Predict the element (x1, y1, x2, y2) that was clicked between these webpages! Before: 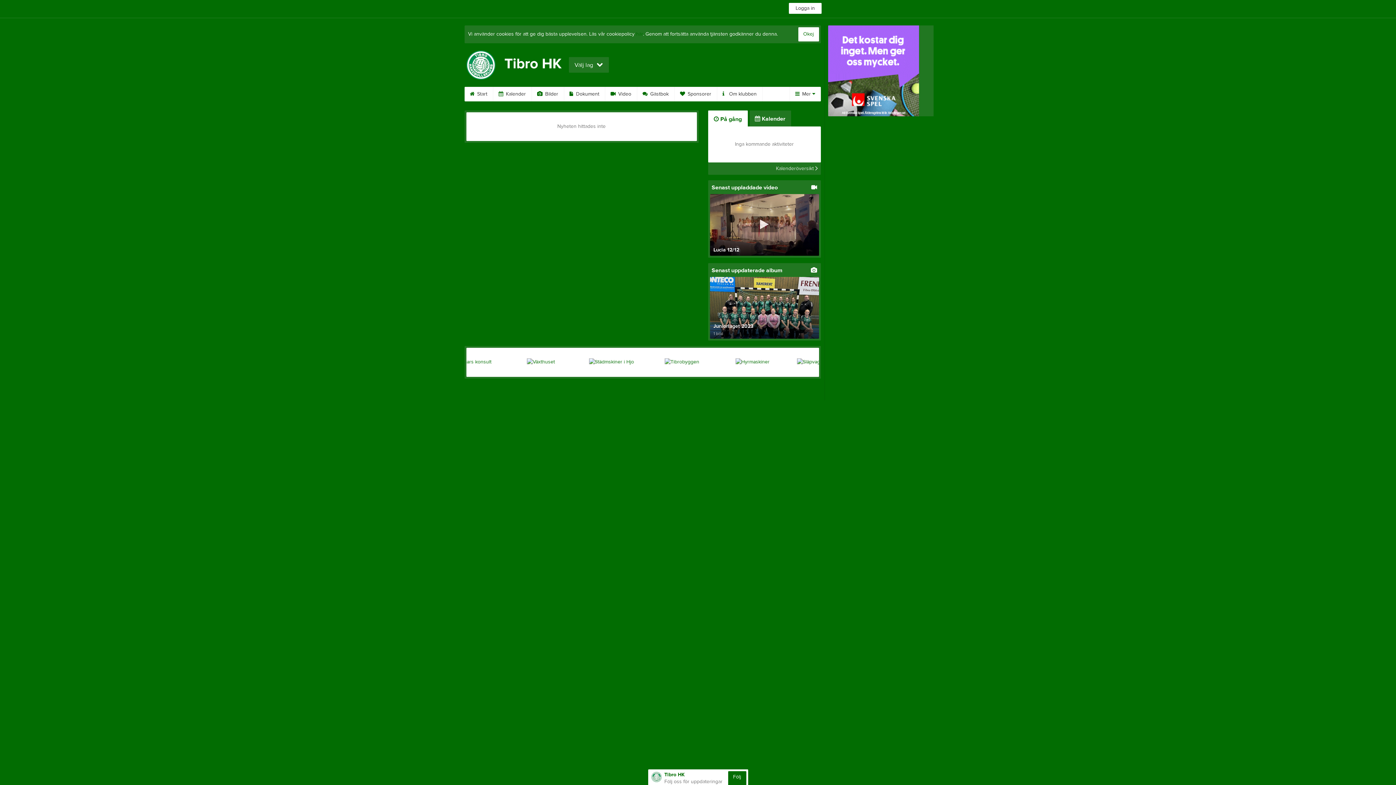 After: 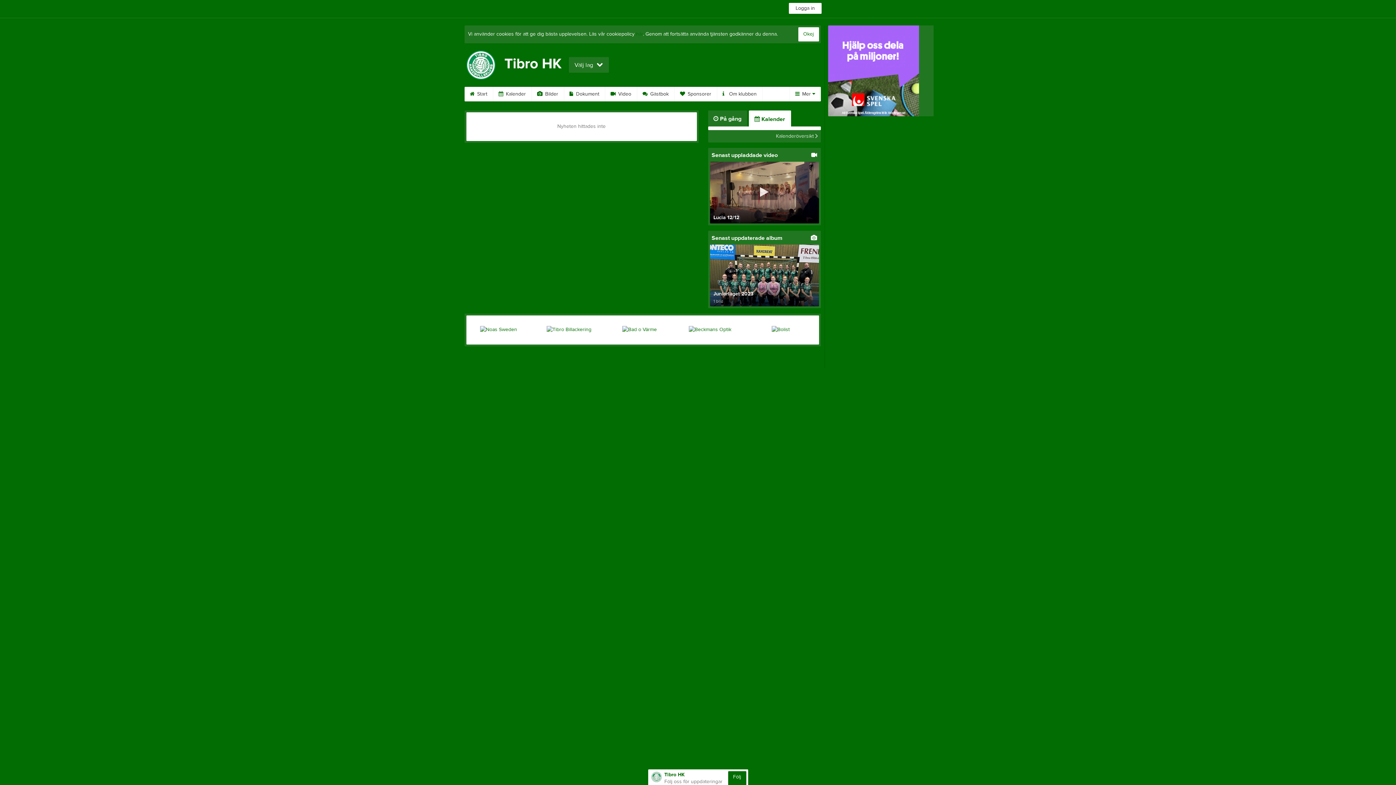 Action: bbox: (749, 110, 791, 126) label:  Kalender